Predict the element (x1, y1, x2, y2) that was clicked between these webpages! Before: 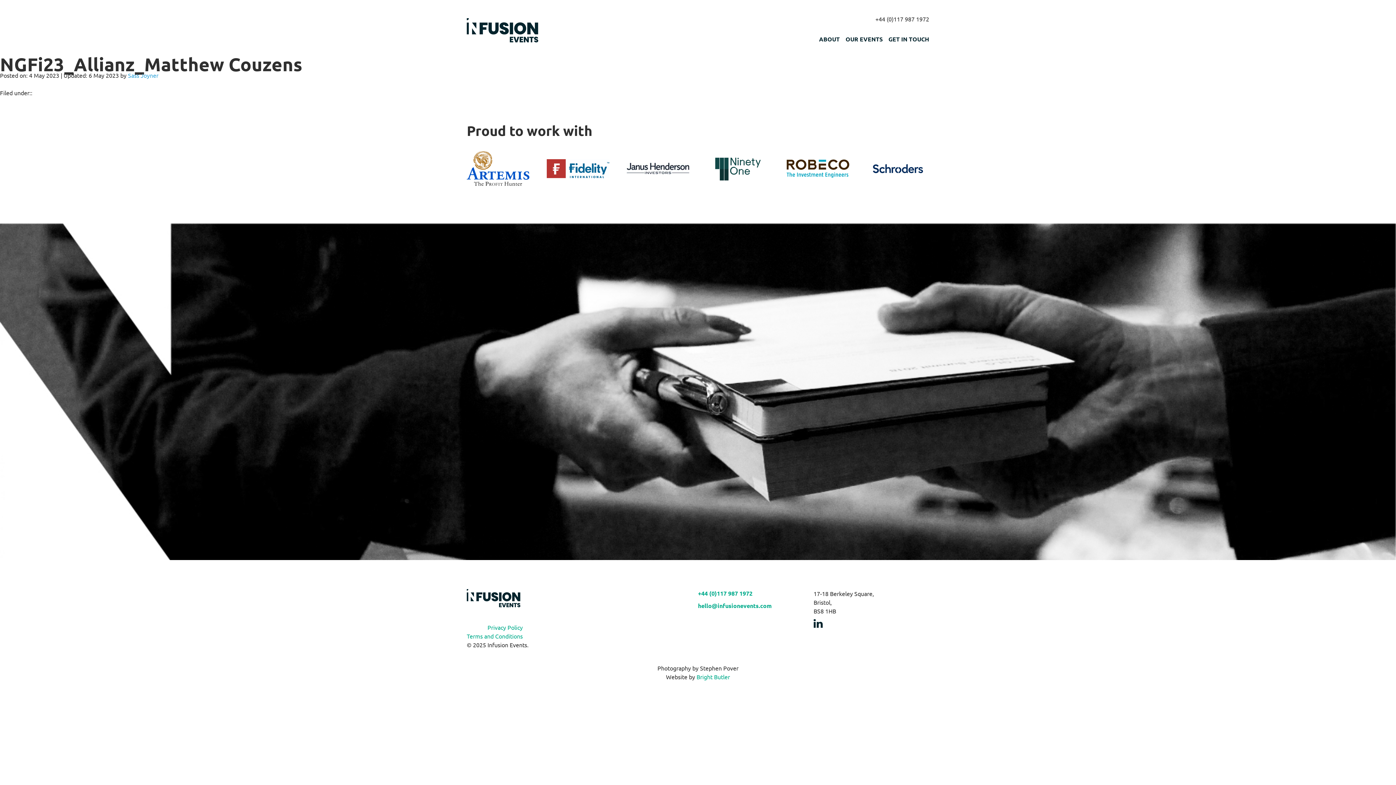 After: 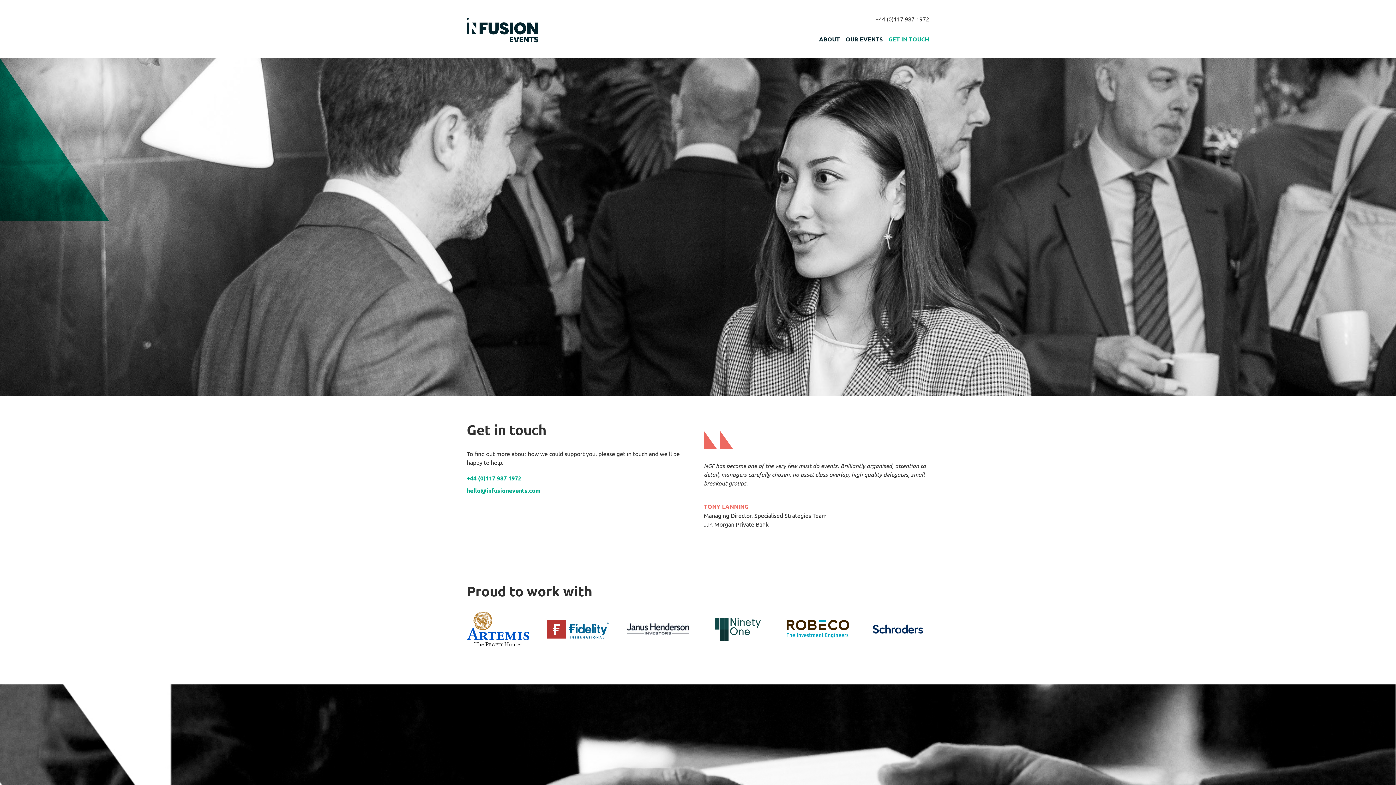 Action: label: GET IN TOUCH bbox: (885, 34, 929, 43)